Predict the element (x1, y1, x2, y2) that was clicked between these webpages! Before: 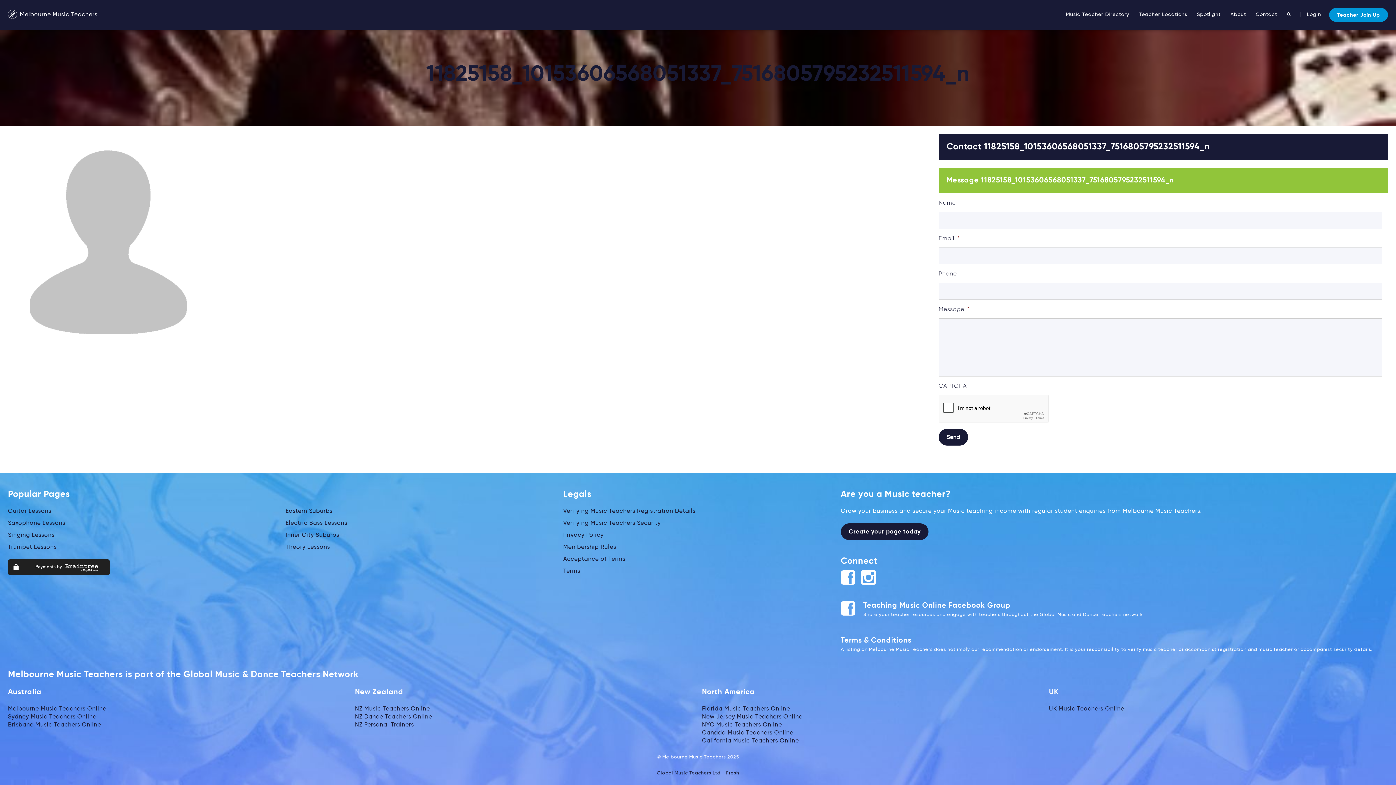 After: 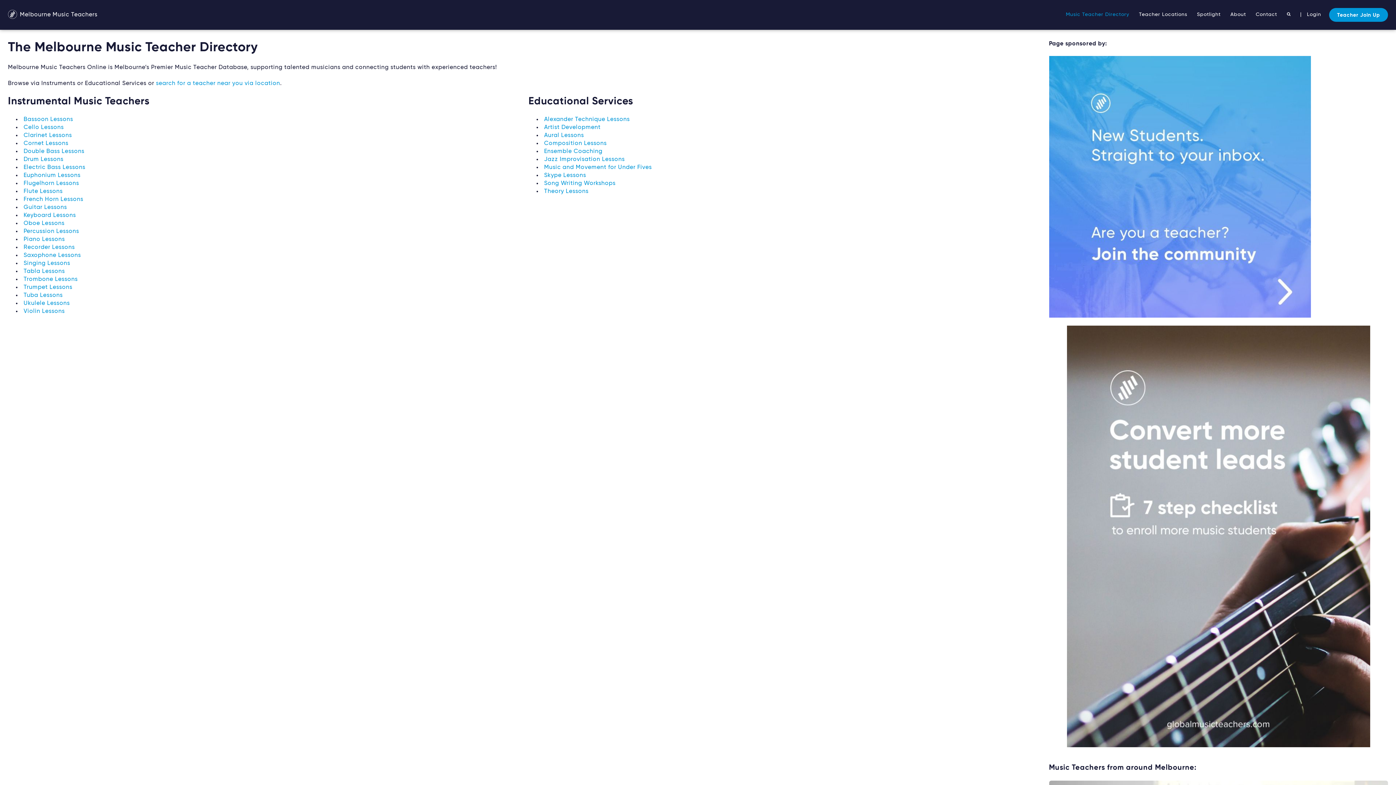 Action: label: Music Teacher Directory bbox: (1066, 12, 1129, 17)